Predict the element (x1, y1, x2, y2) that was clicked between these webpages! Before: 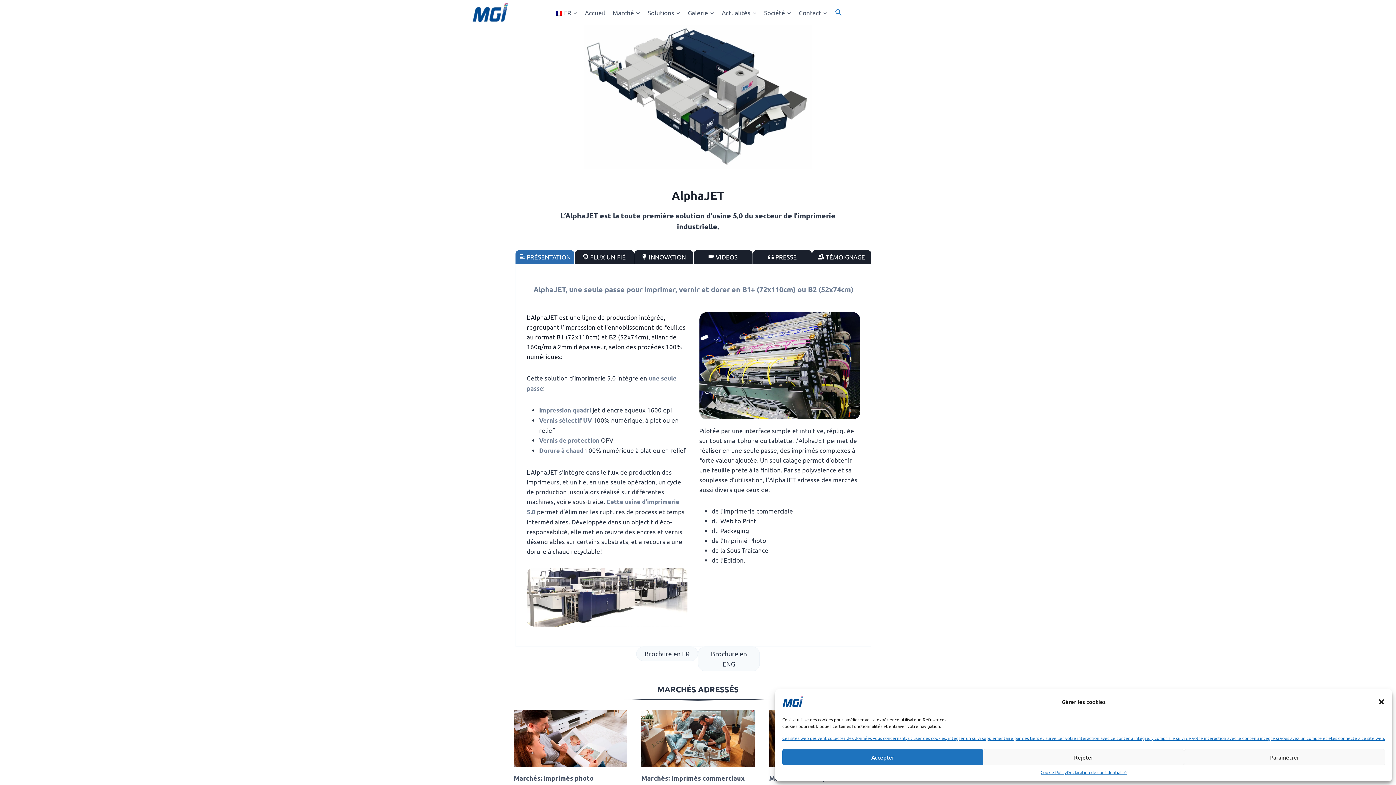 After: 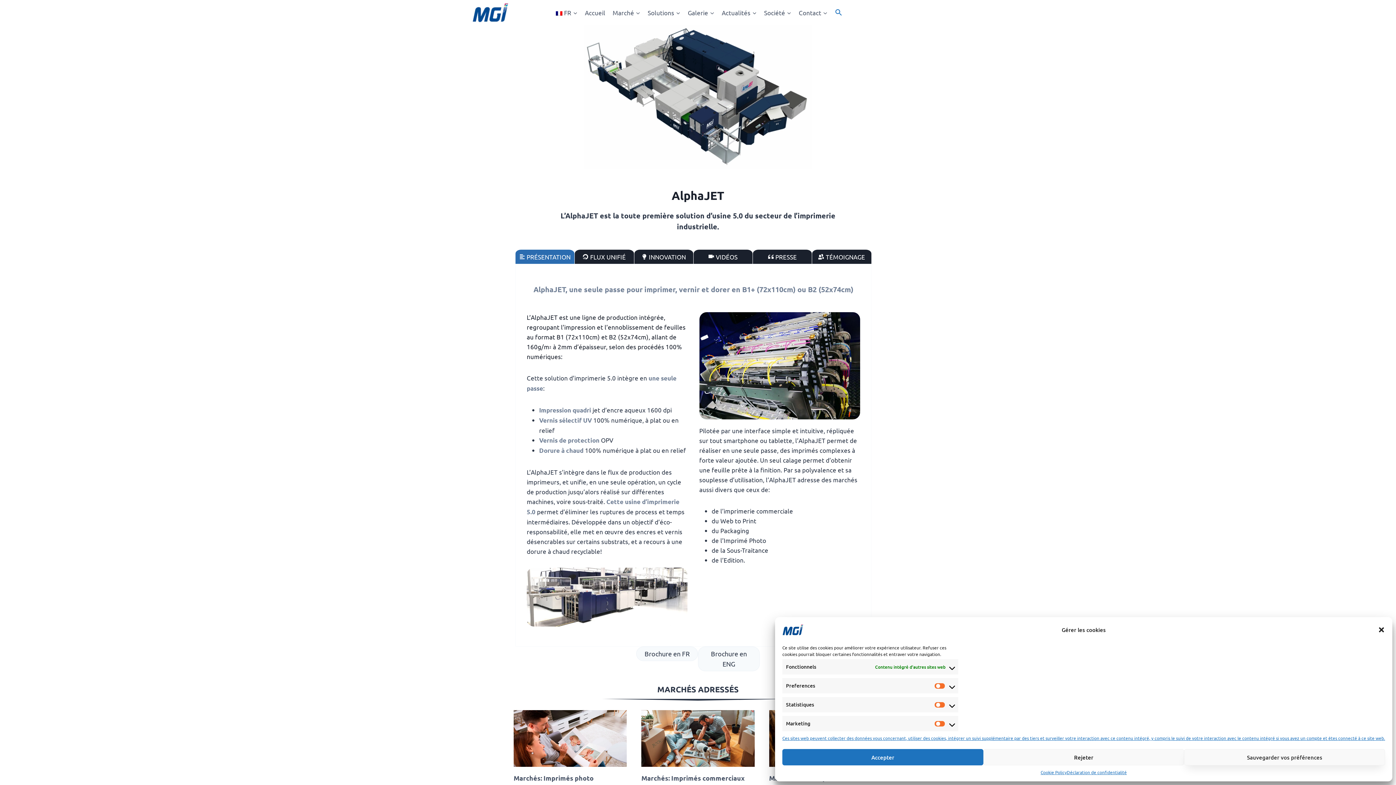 Action: label: Paramétrer bbox: (1184, 749, 1385, 765)